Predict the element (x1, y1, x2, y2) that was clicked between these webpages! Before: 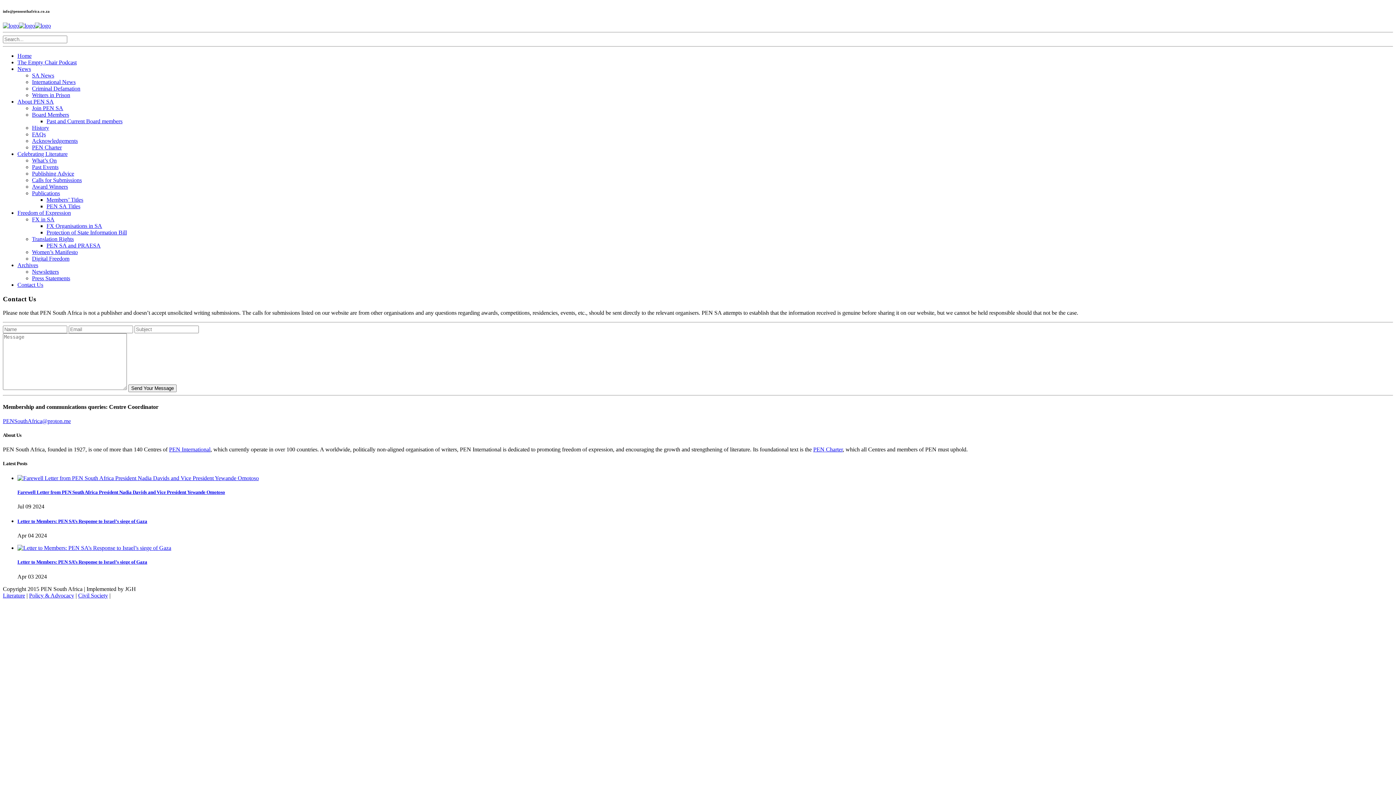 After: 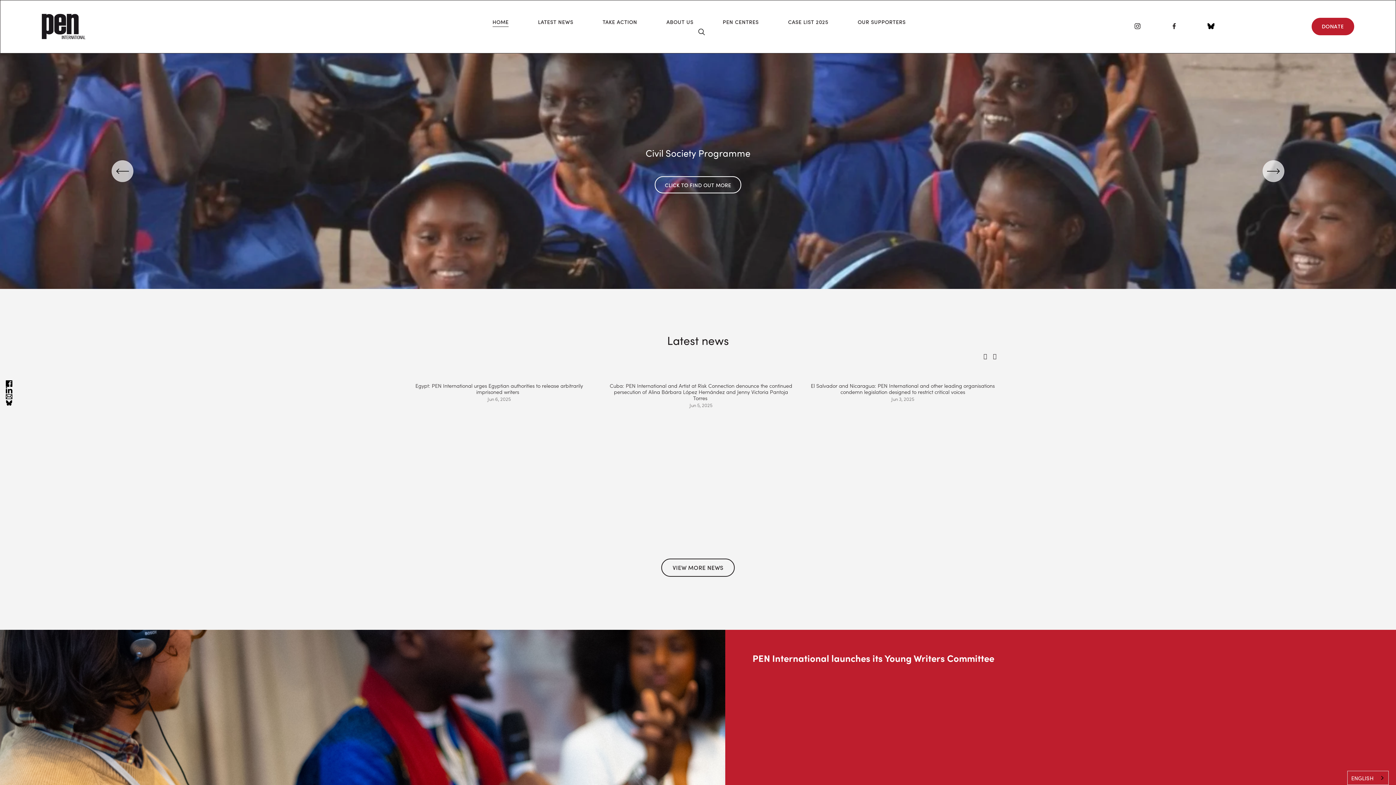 Action: bbox: (169, 446, 210, 452) label: PEN International